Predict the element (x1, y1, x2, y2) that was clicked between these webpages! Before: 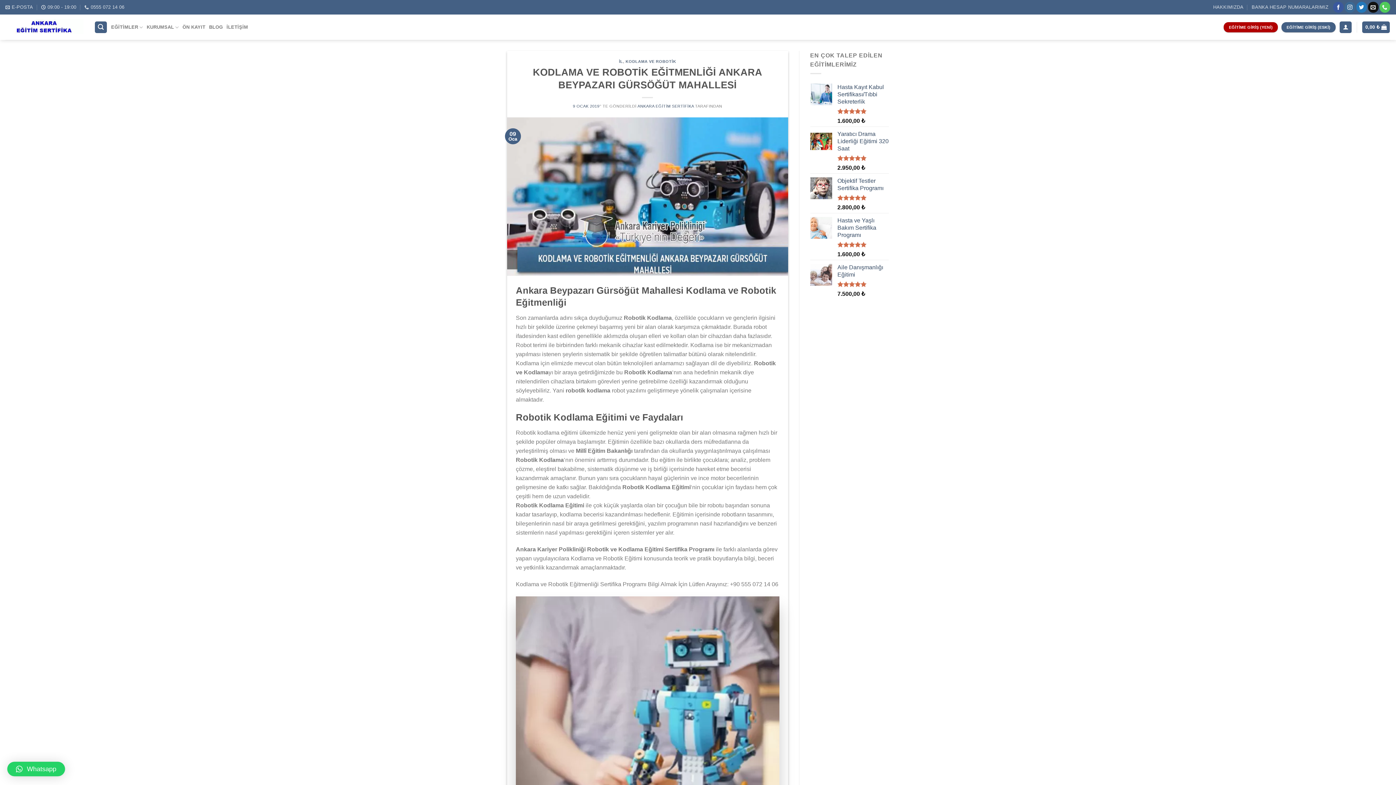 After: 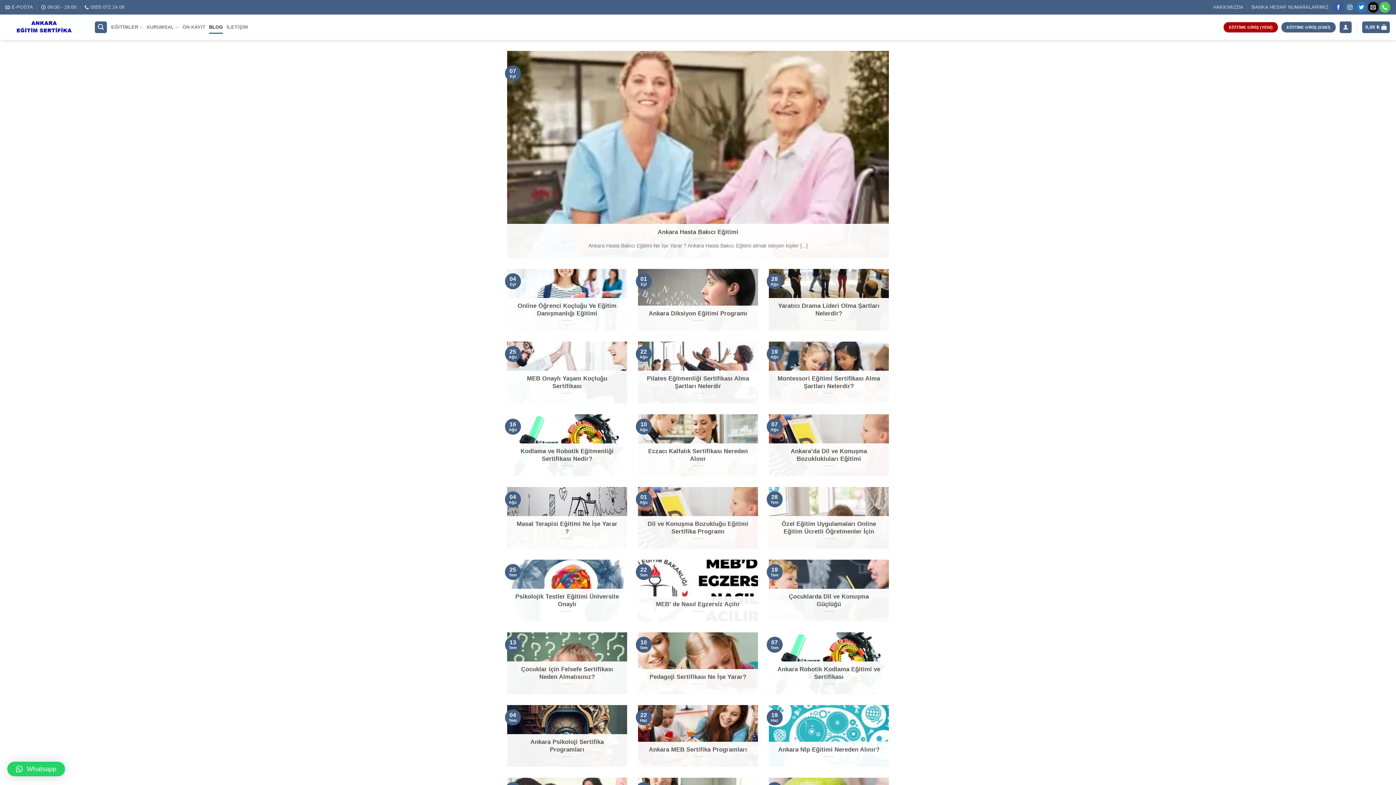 Action: bbox: (209, 20, 222, 33) label: BLOG